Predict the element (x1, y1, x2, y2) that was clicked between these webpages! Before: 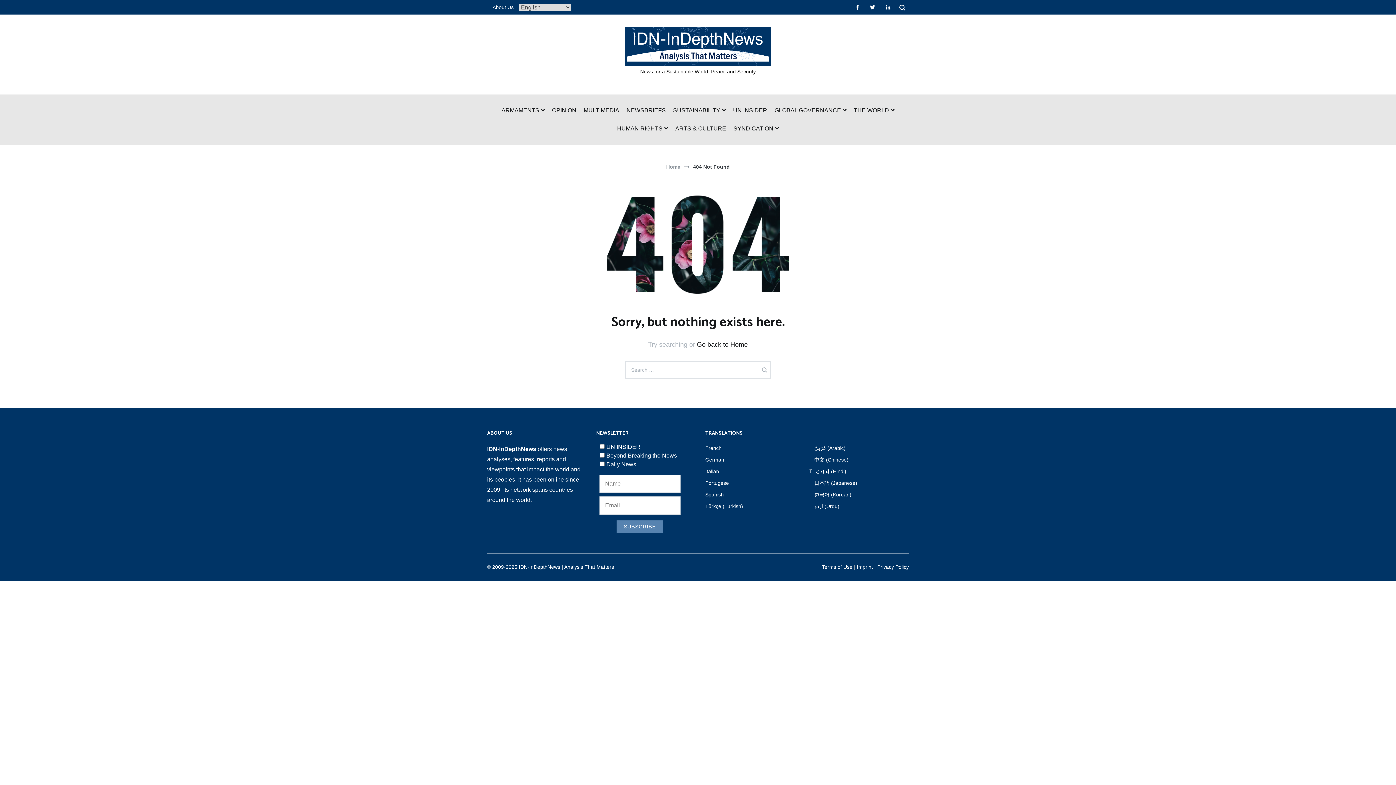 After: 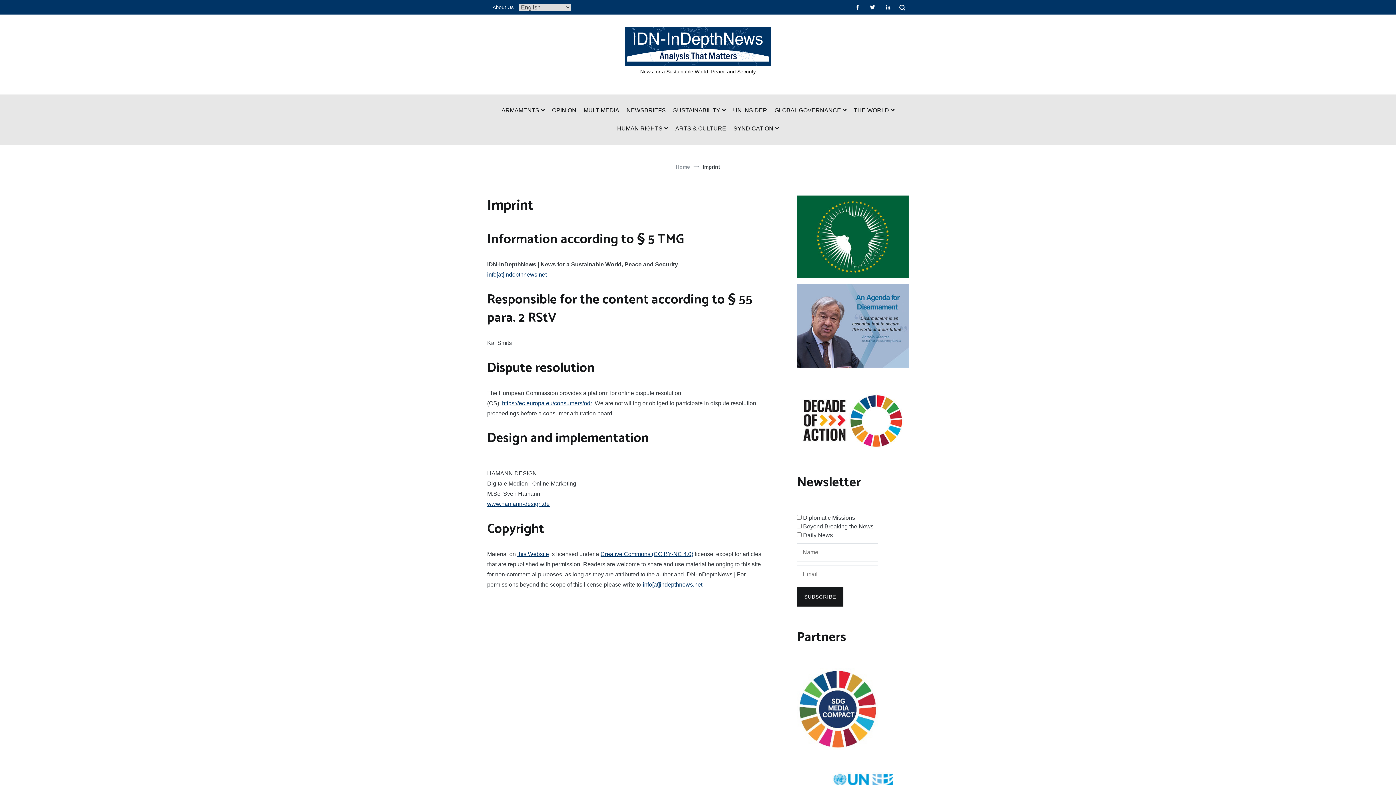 Action: bbox: (857, 564, 873, 570) label: Imprint